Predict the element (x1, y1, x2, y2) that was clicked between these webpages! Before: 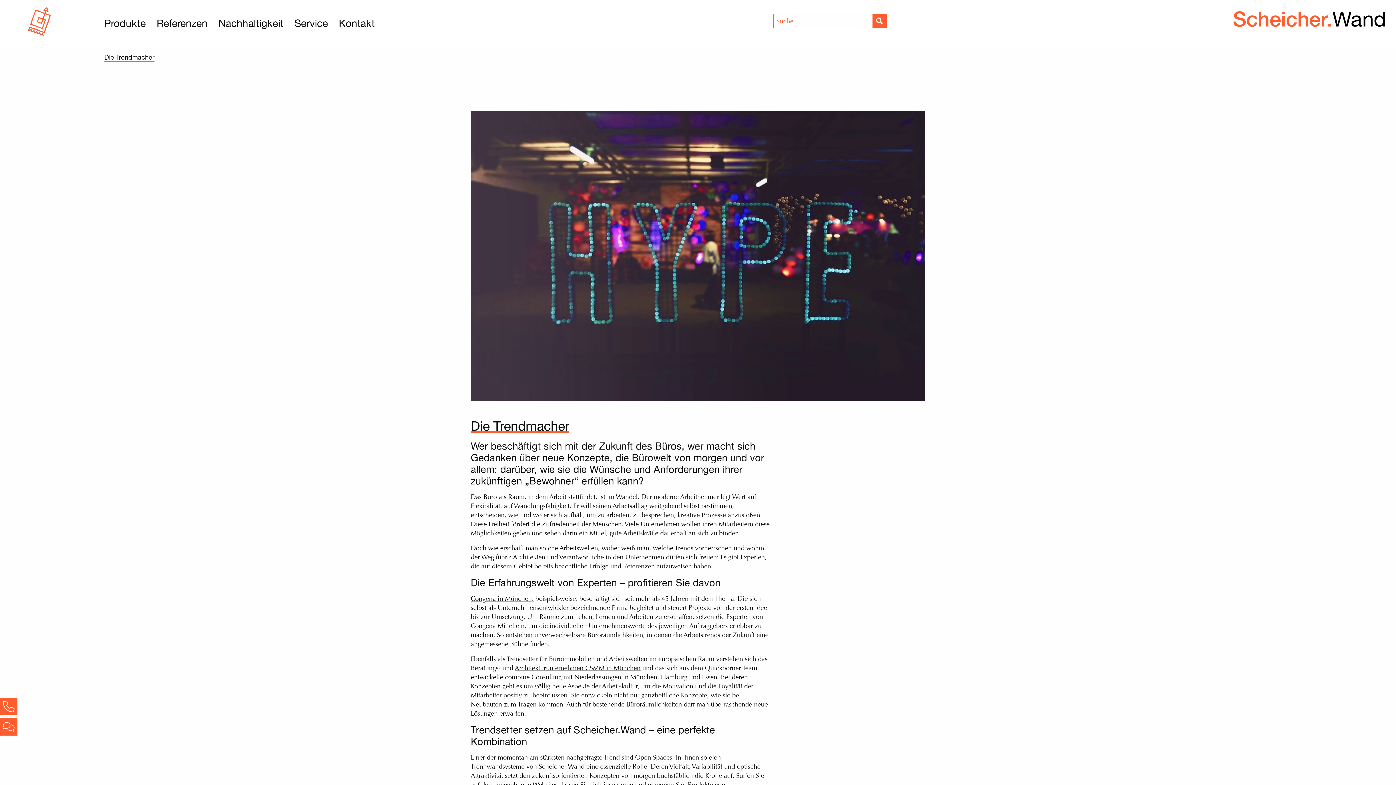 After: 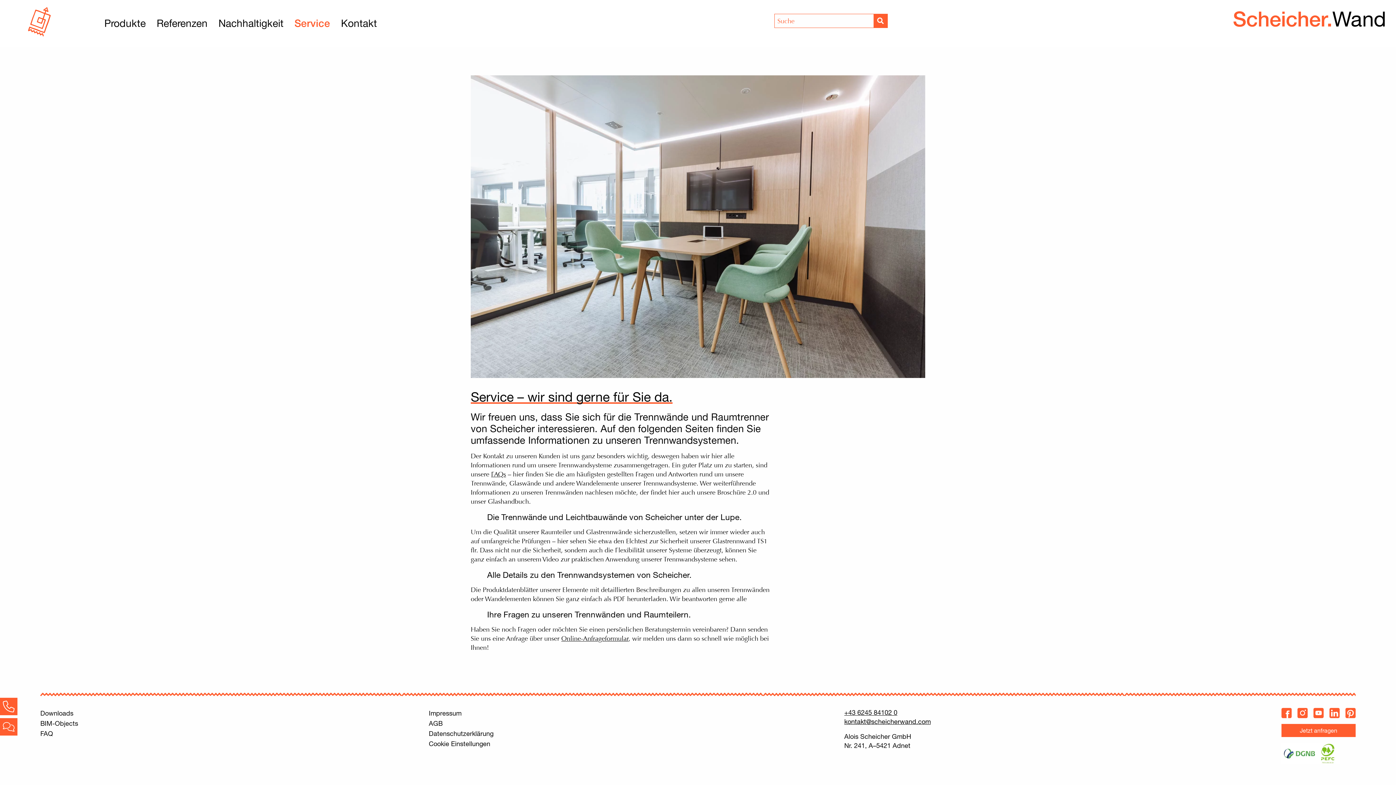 Action: bbox: (289, 13, 333, 32) label: Service